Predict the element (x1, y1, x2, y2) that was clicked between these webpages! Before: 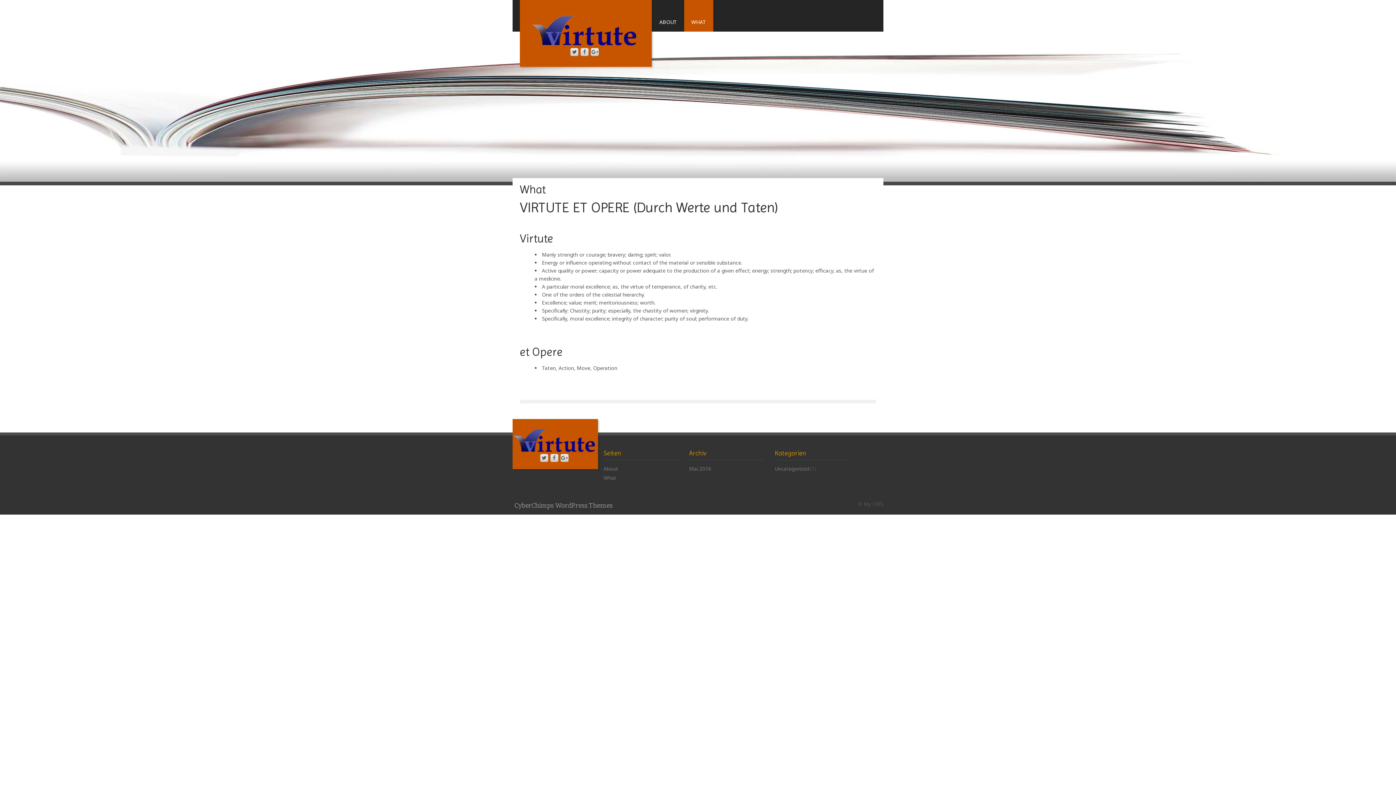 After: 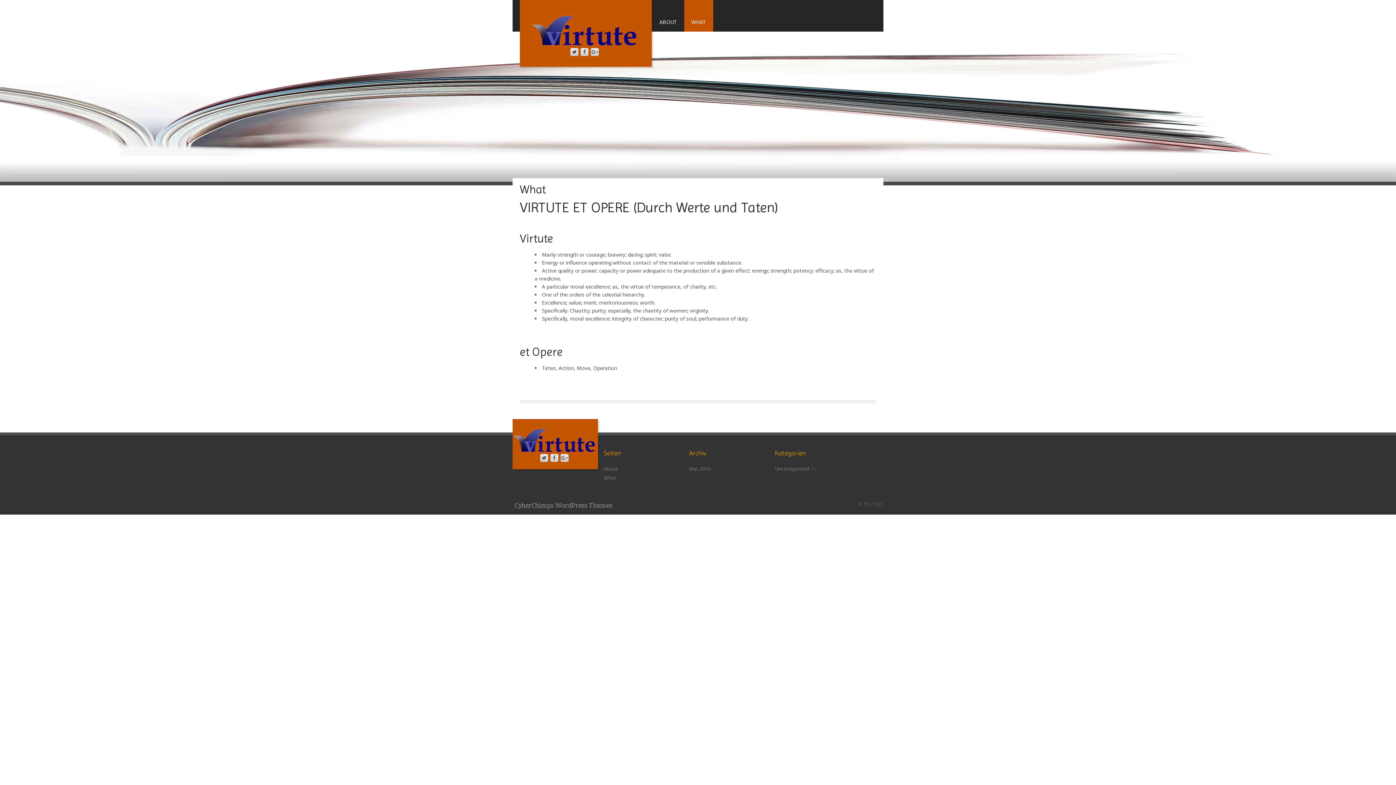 Action: bbox: (531, 26, 640, 32)